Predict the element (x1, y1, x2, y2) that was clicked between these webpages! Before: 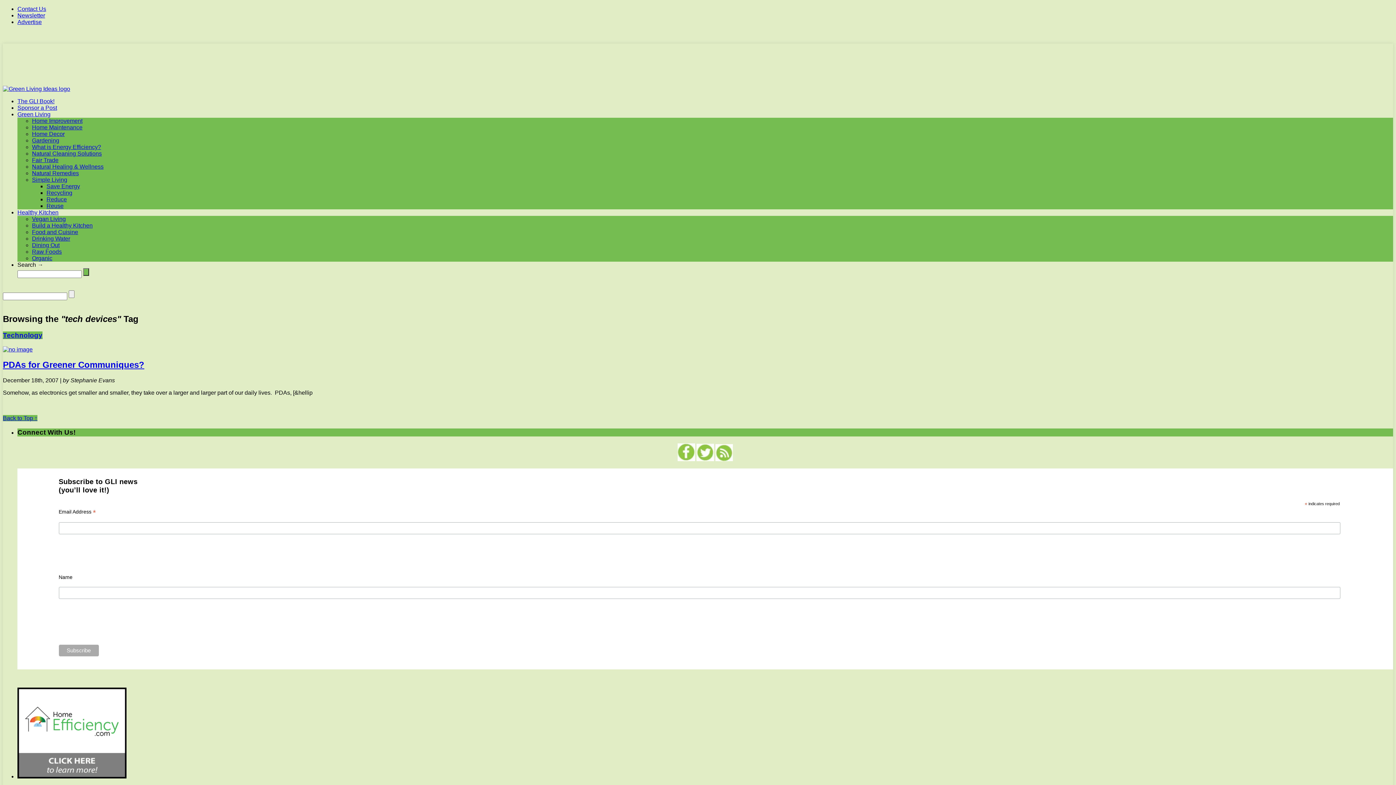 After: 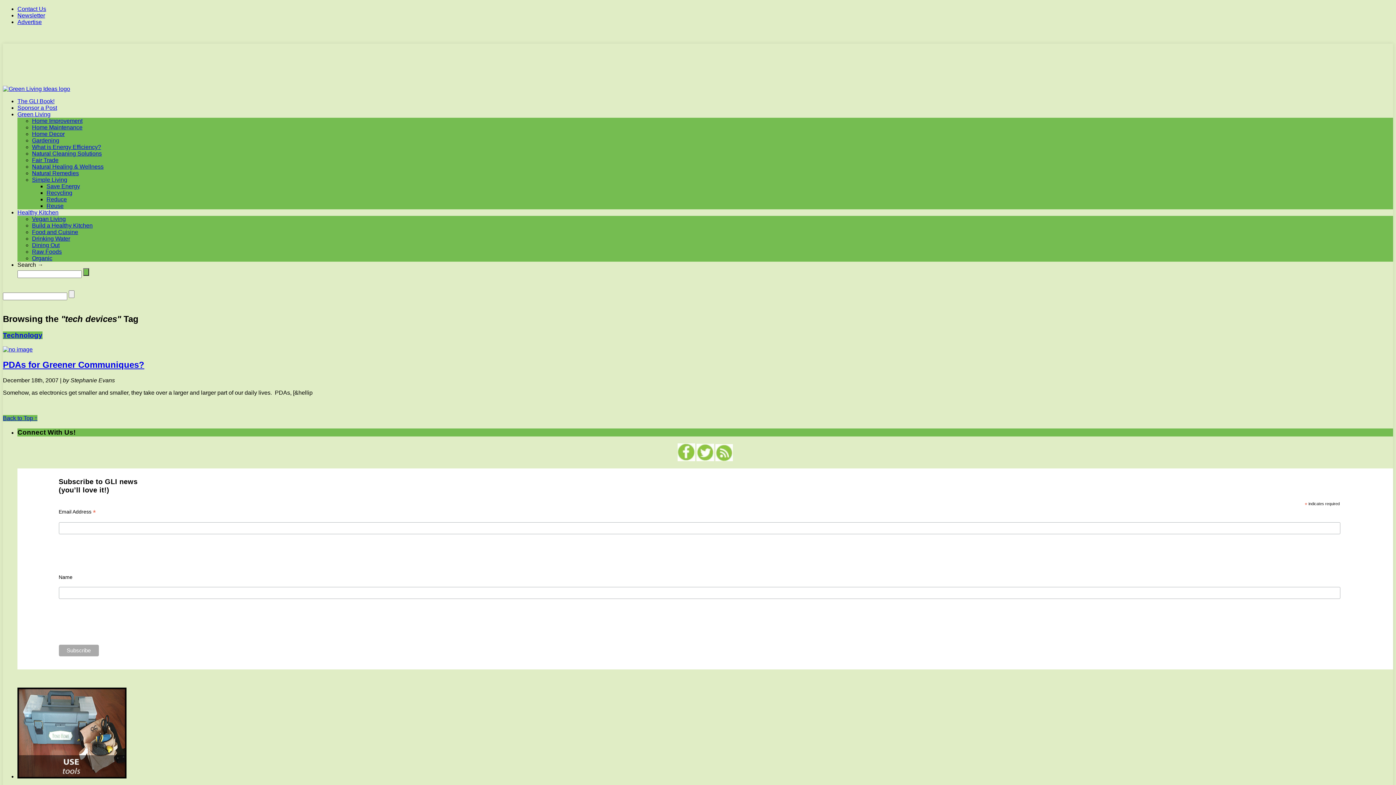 Action: bbox: (17, 773, 126, 780)